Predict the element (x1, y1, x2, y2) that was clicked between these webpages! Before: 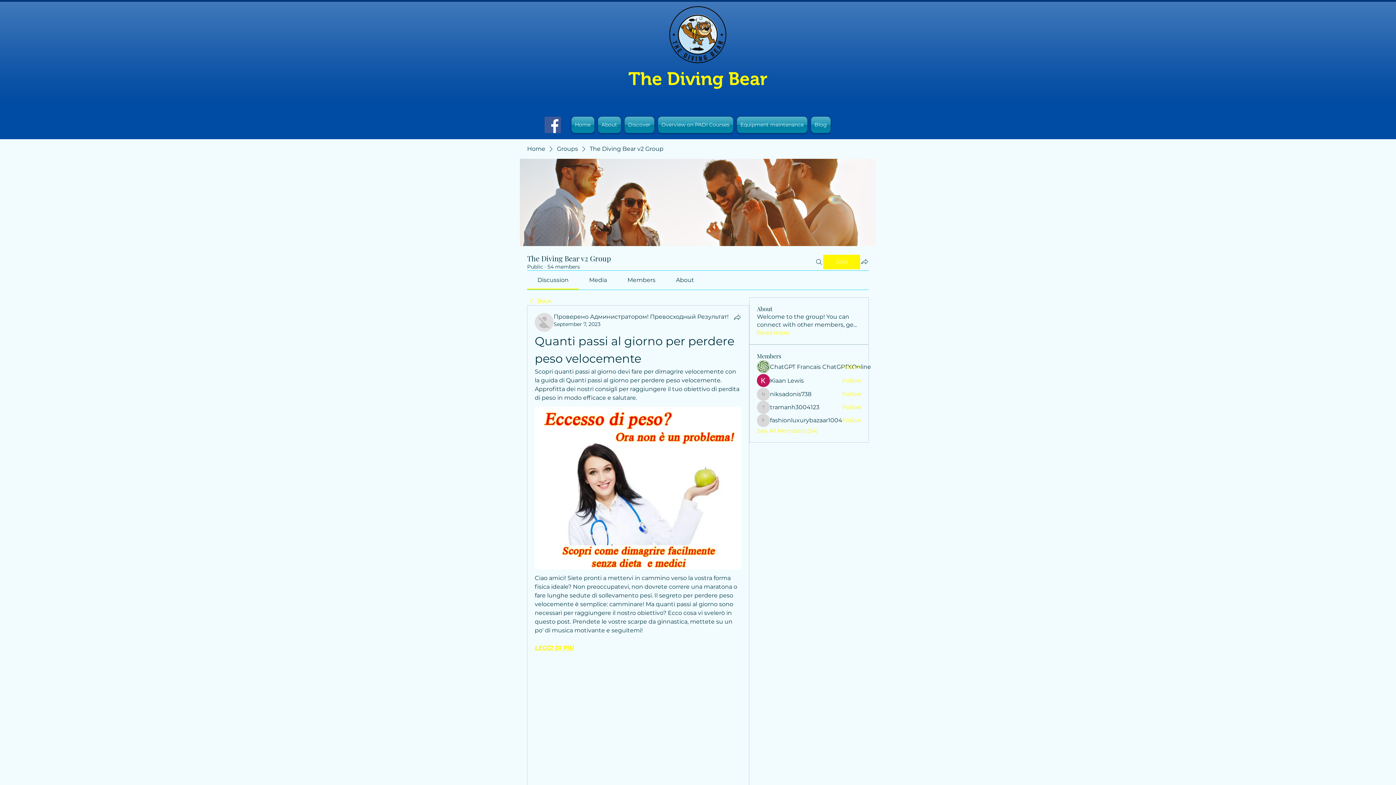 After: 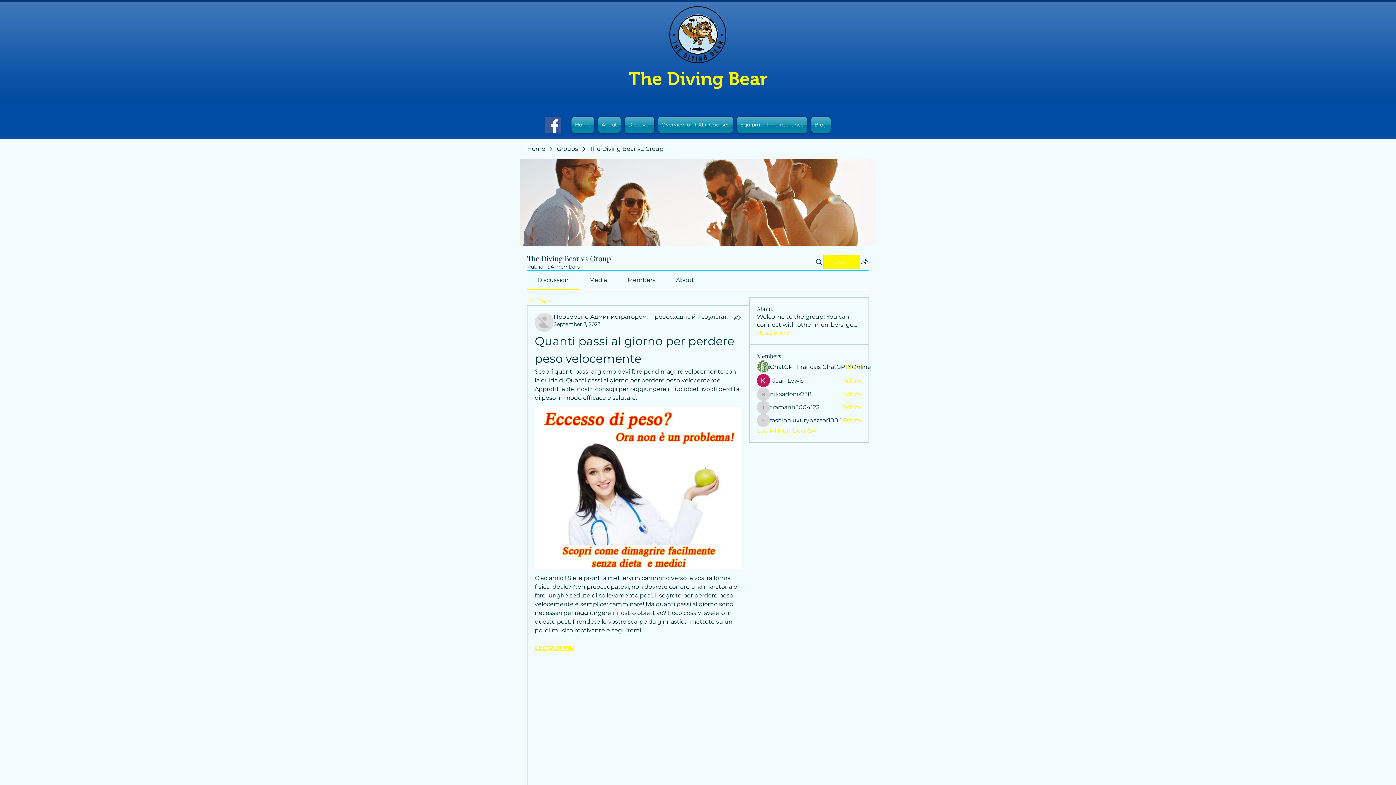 Action: bbox: (842, 416, 861, 424) label: Follow